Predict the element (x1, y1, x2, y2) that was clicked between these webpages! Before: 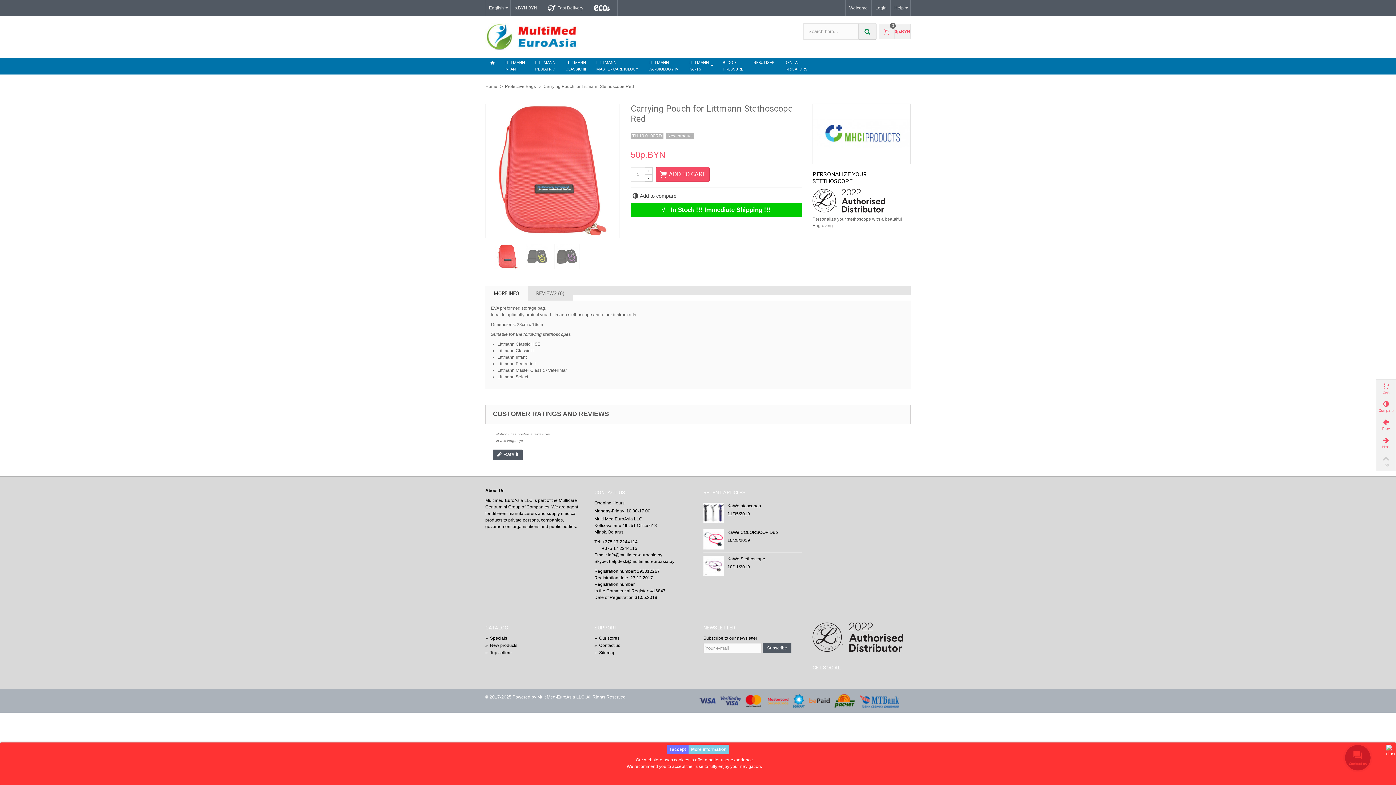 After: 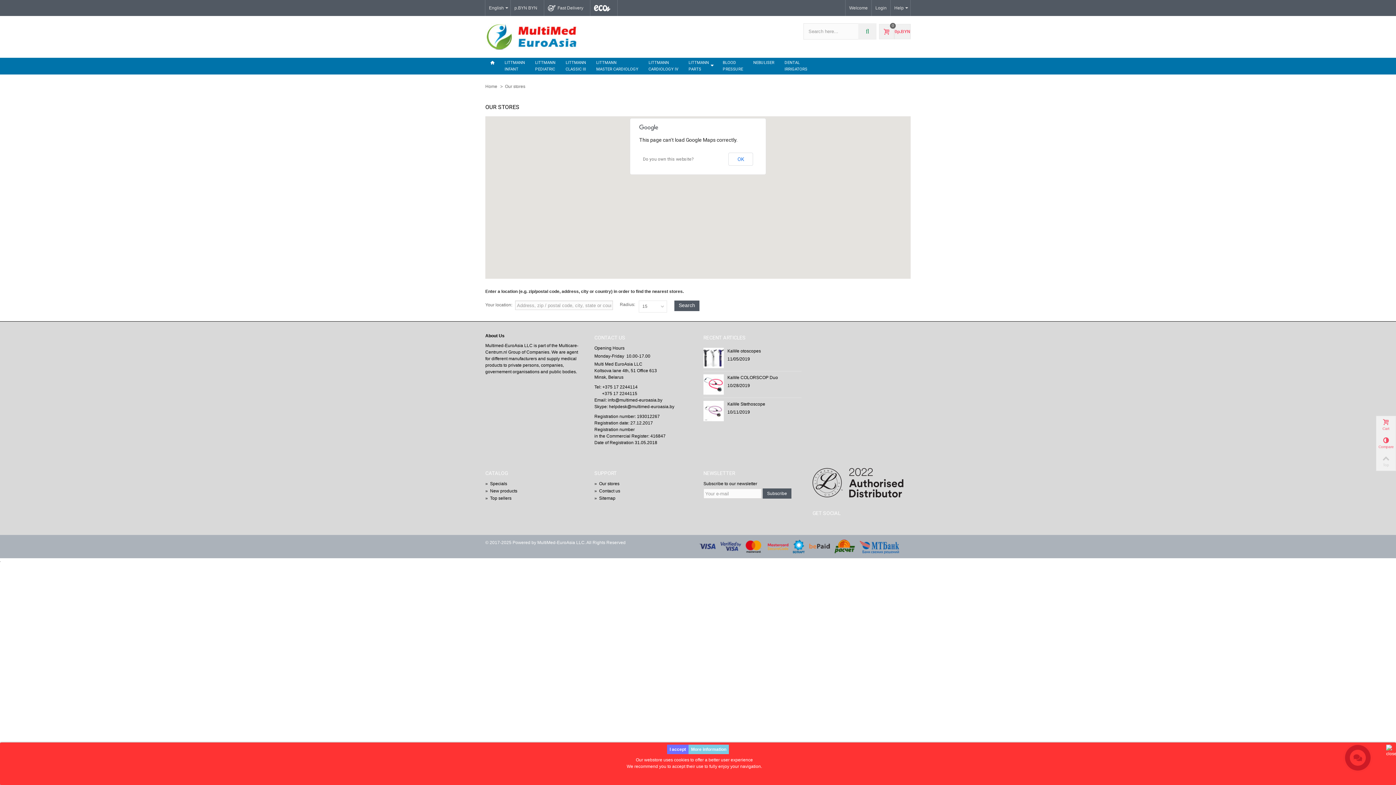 Action: bbox: (594, 635, 692, 642) label: »  Our stores